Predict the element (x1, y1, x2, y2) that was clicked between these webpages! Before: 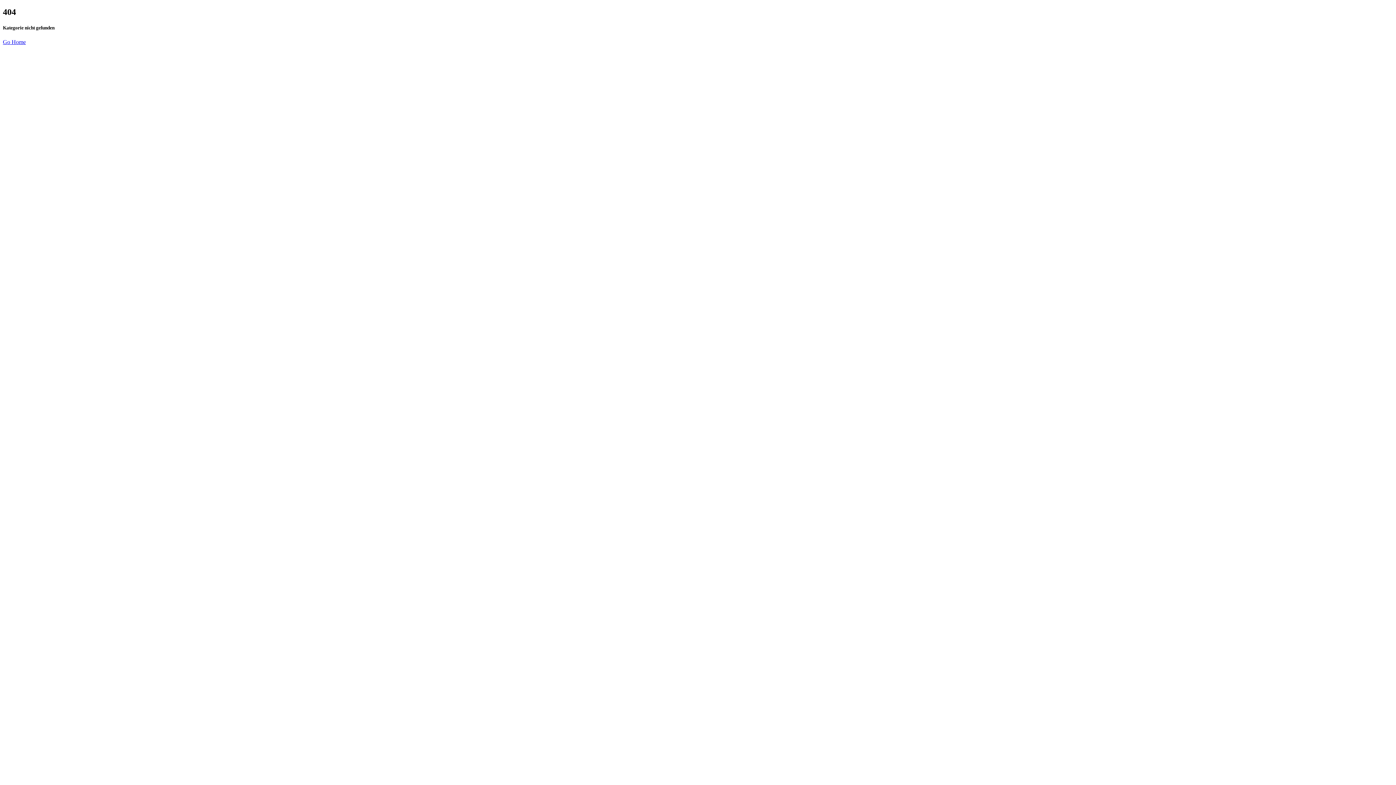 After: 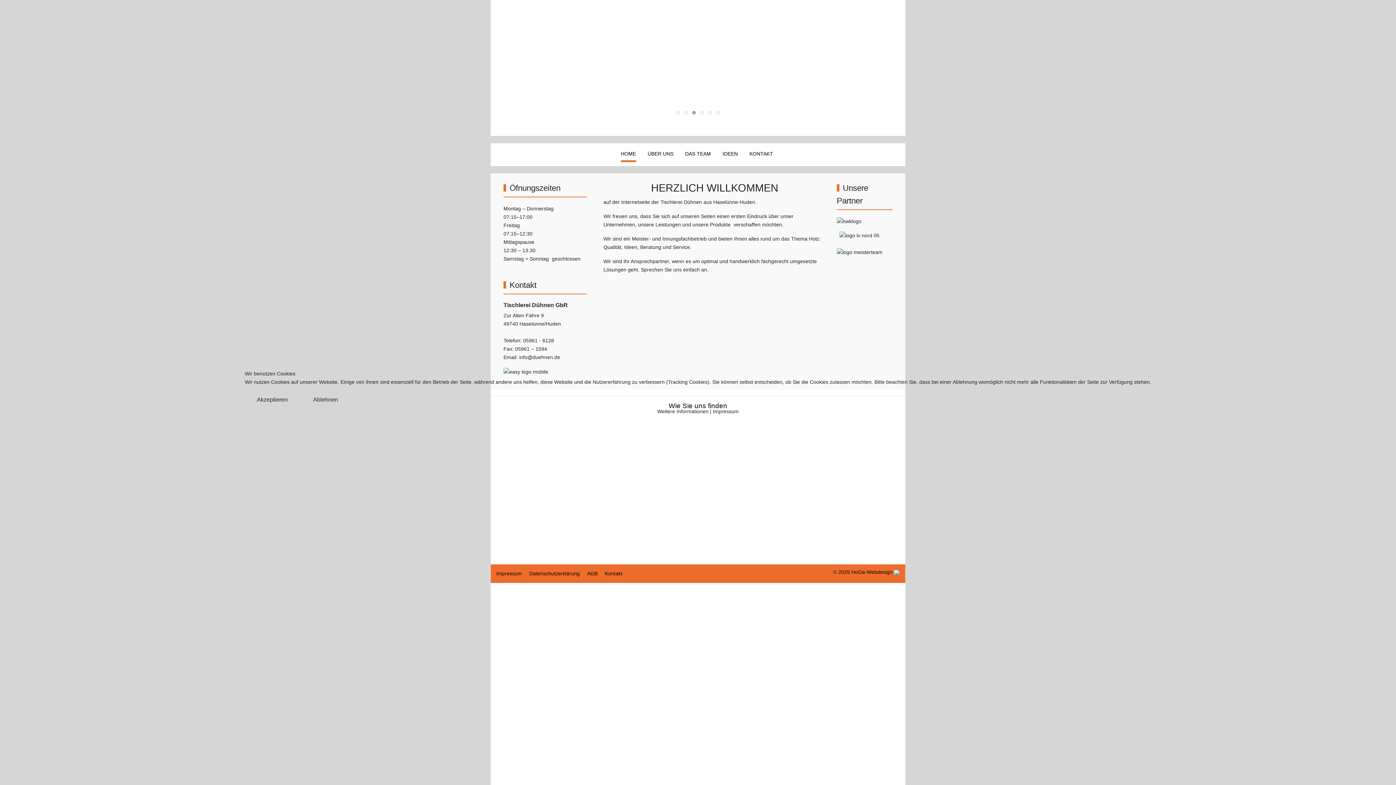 Action: bbox: (2, 39, 25, 45) label: Go Home